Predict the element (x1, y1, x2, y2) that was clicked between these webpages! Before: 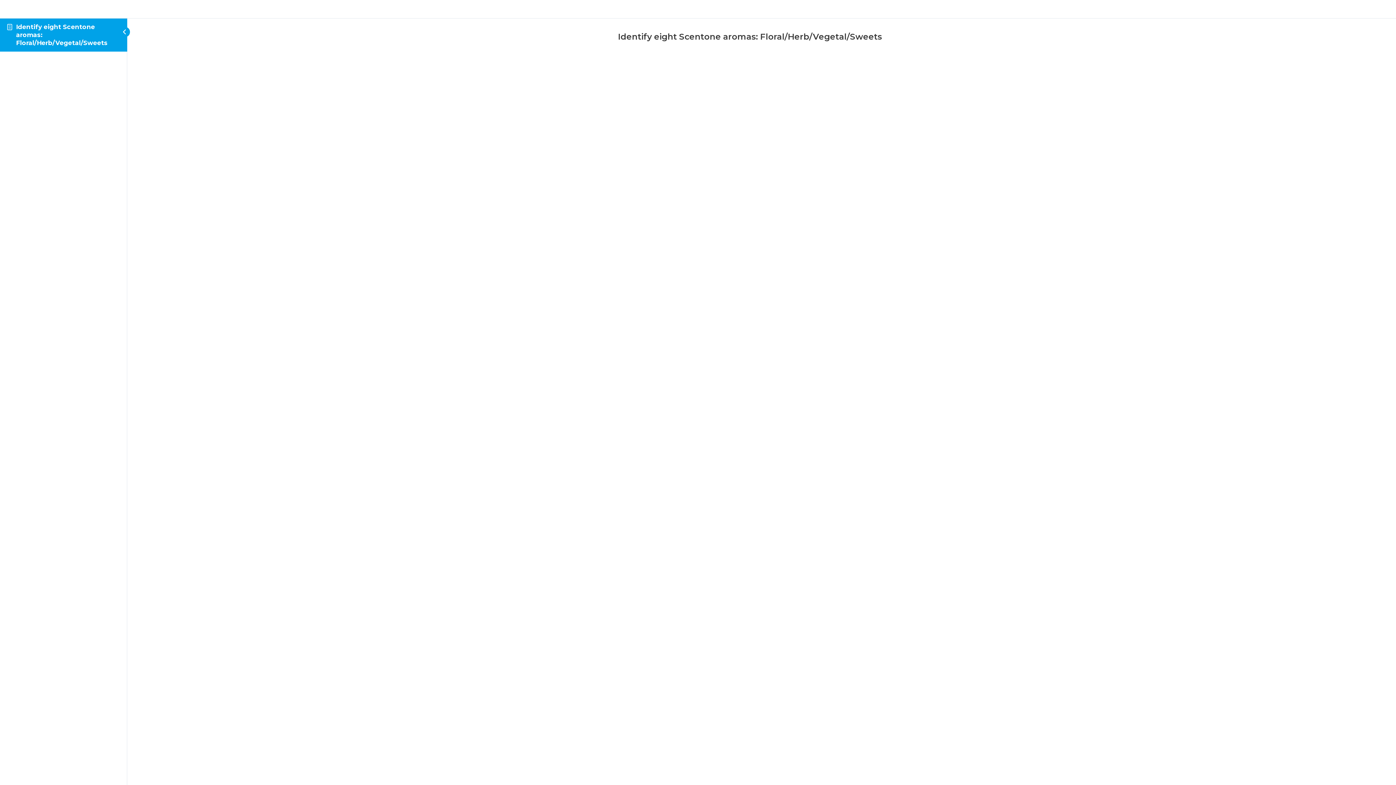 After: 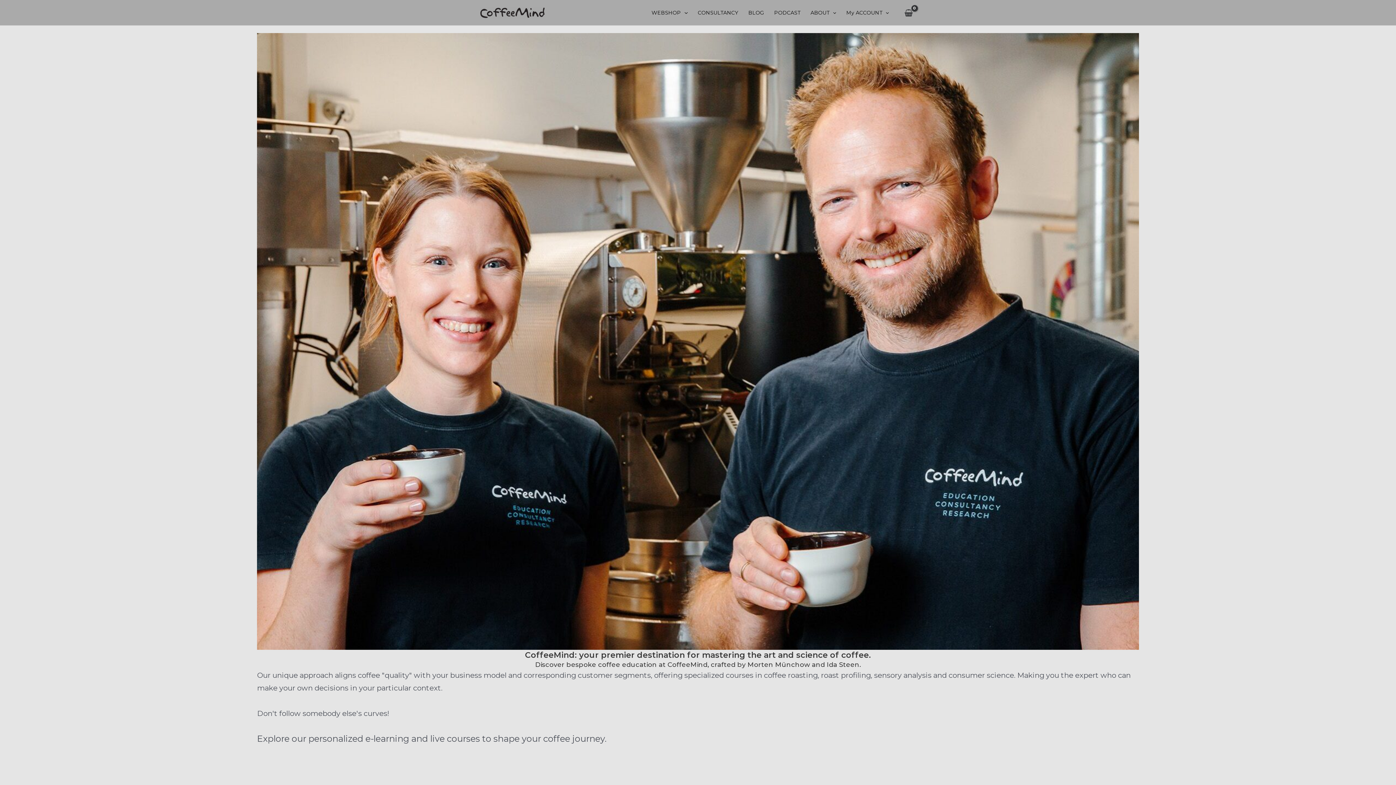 Action: bbox: (6, 5, 18, 12)